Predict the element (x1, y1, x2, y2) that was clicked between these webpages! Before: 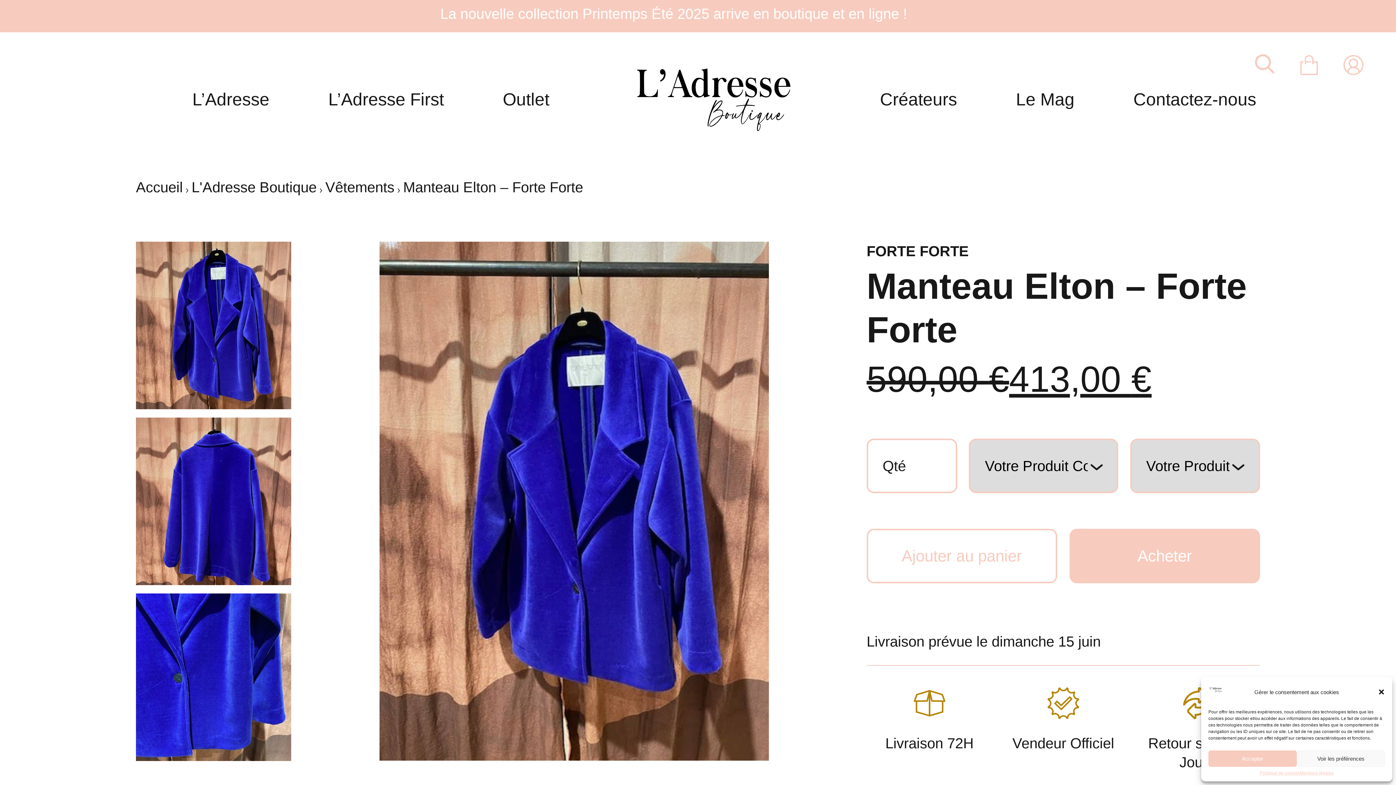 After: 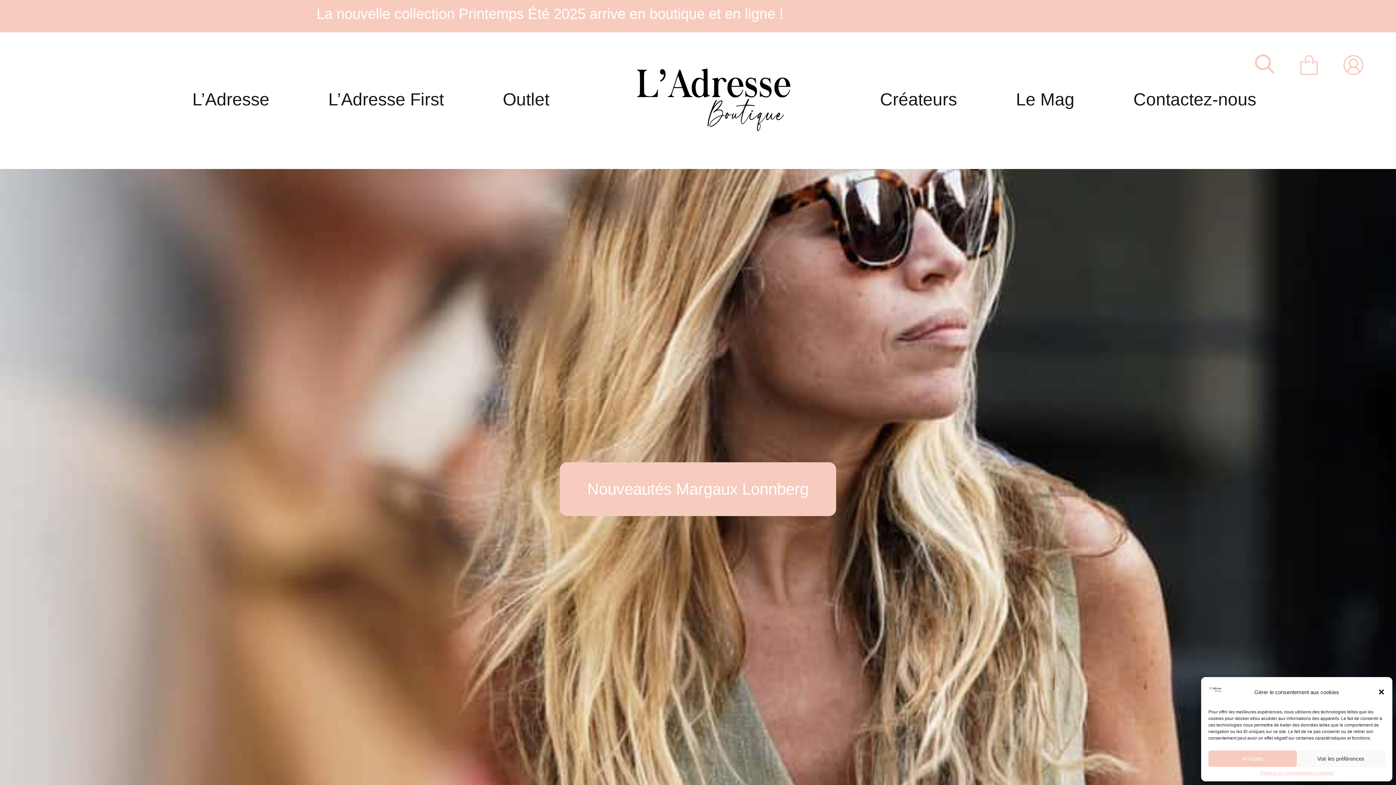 Action: bbox: (1208, 684, 1223, 700)